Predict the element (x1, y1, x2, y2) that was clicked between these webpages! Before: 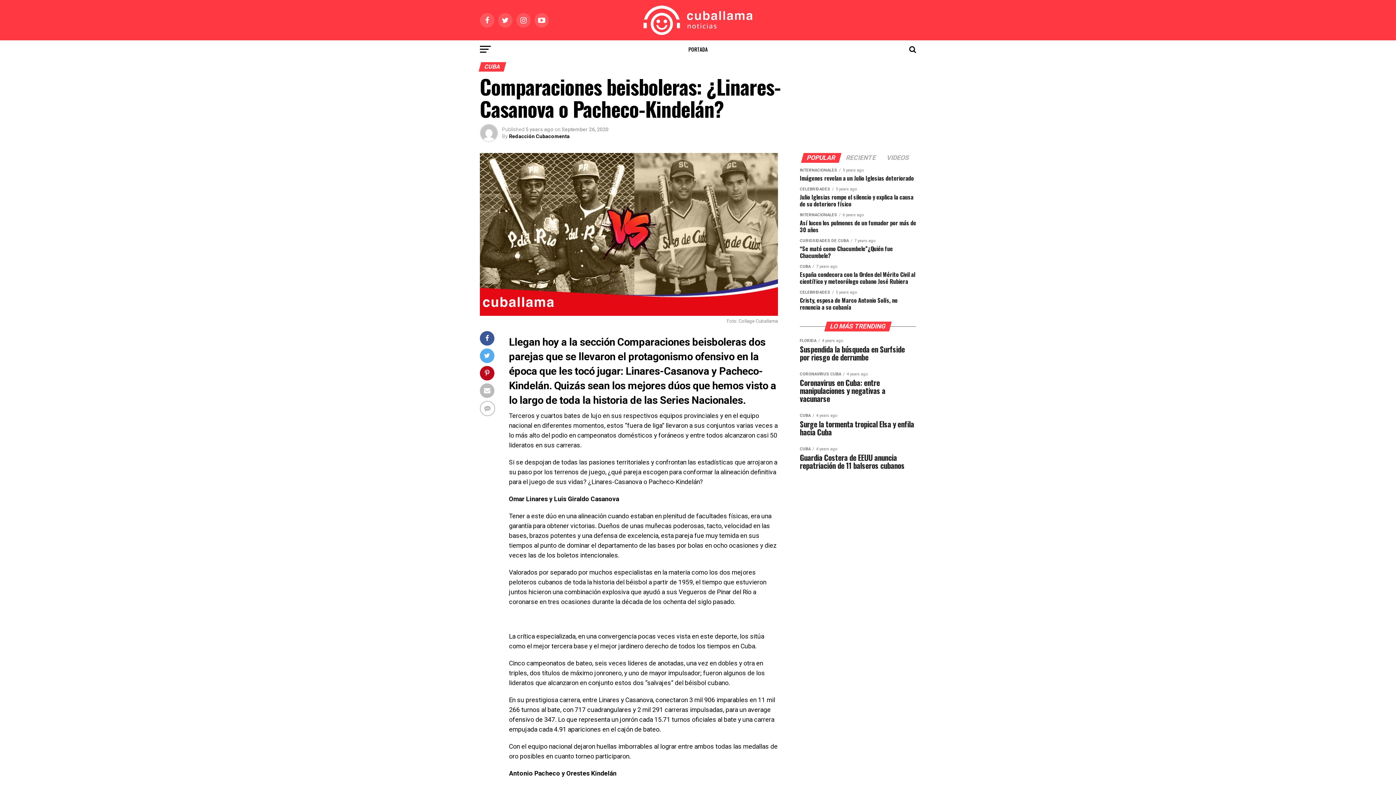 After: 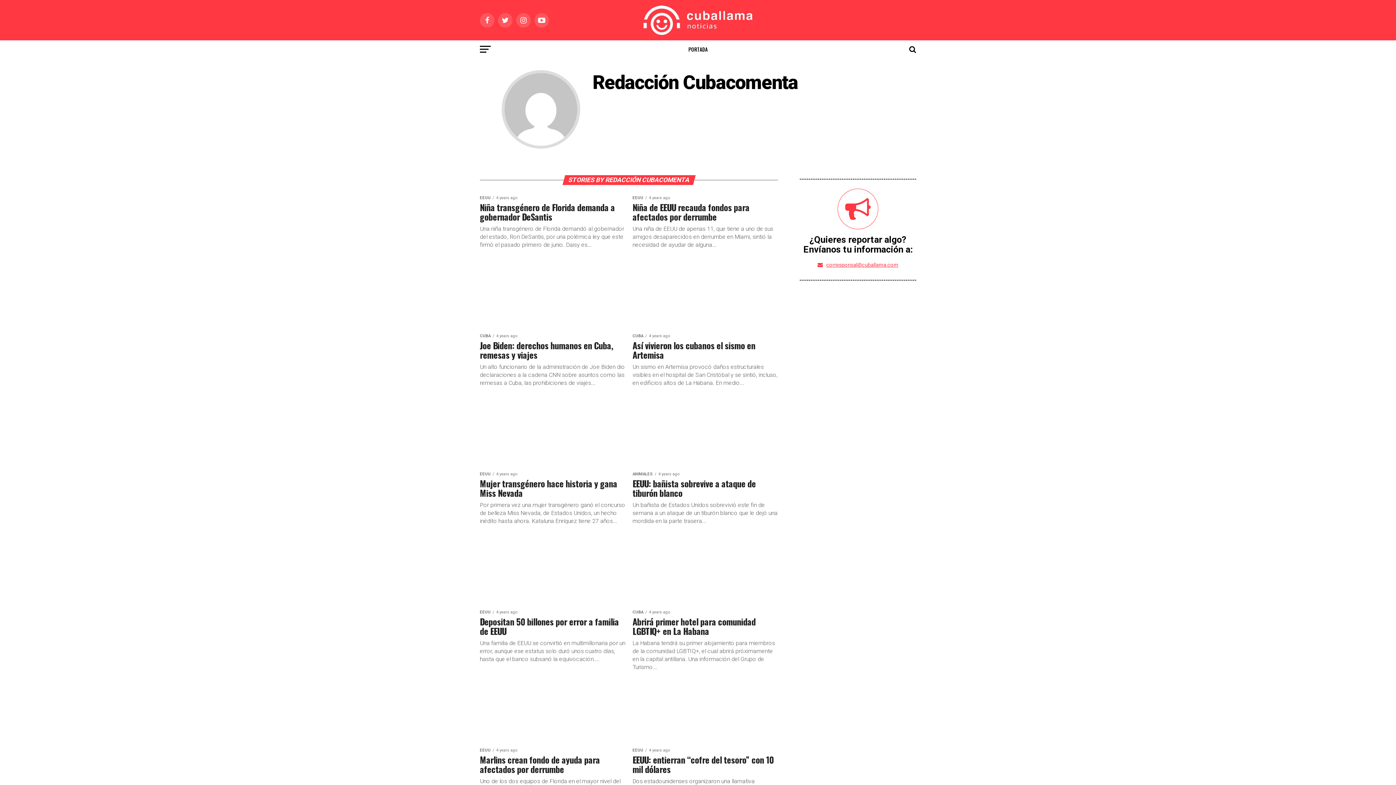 Action: label: Redacción Cubacomenta bbox: (509, 133, 569, 139)